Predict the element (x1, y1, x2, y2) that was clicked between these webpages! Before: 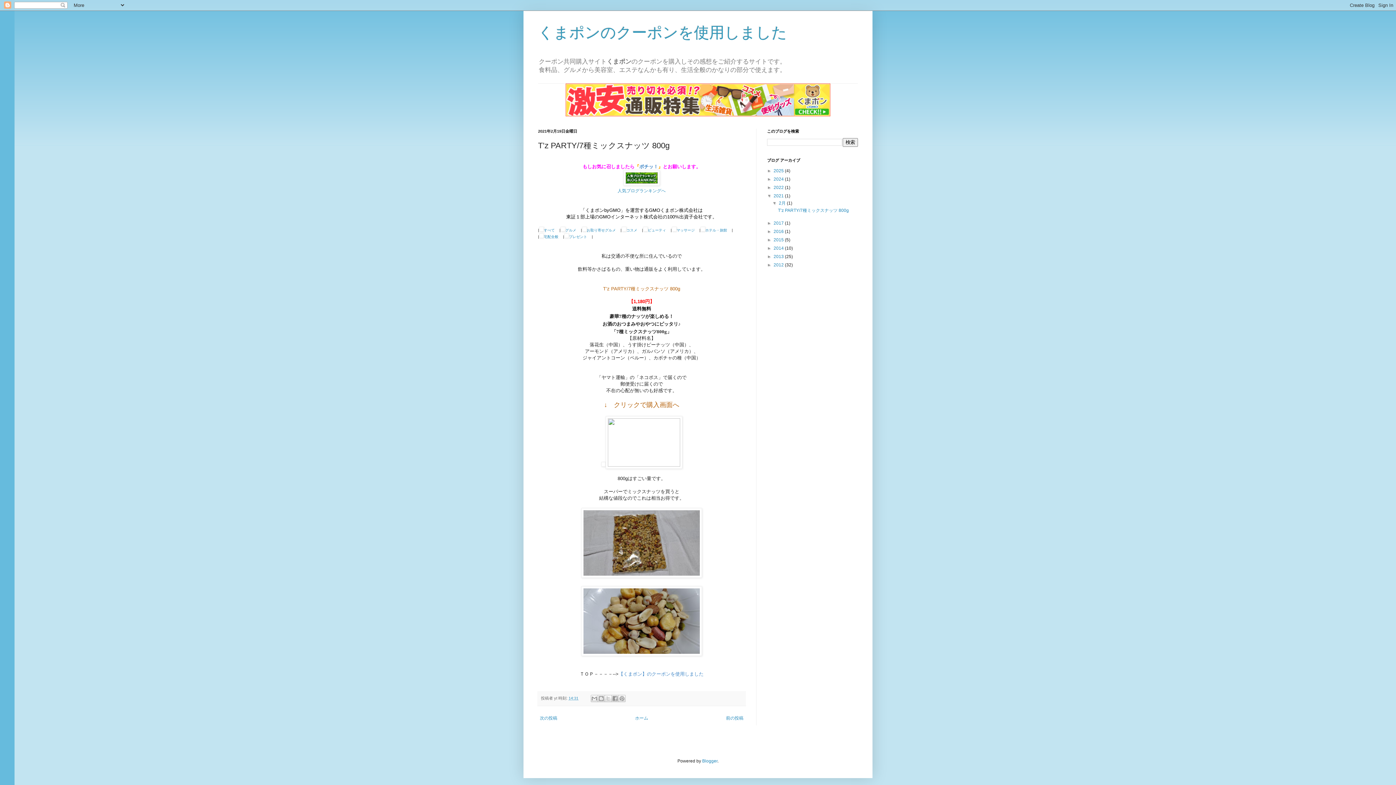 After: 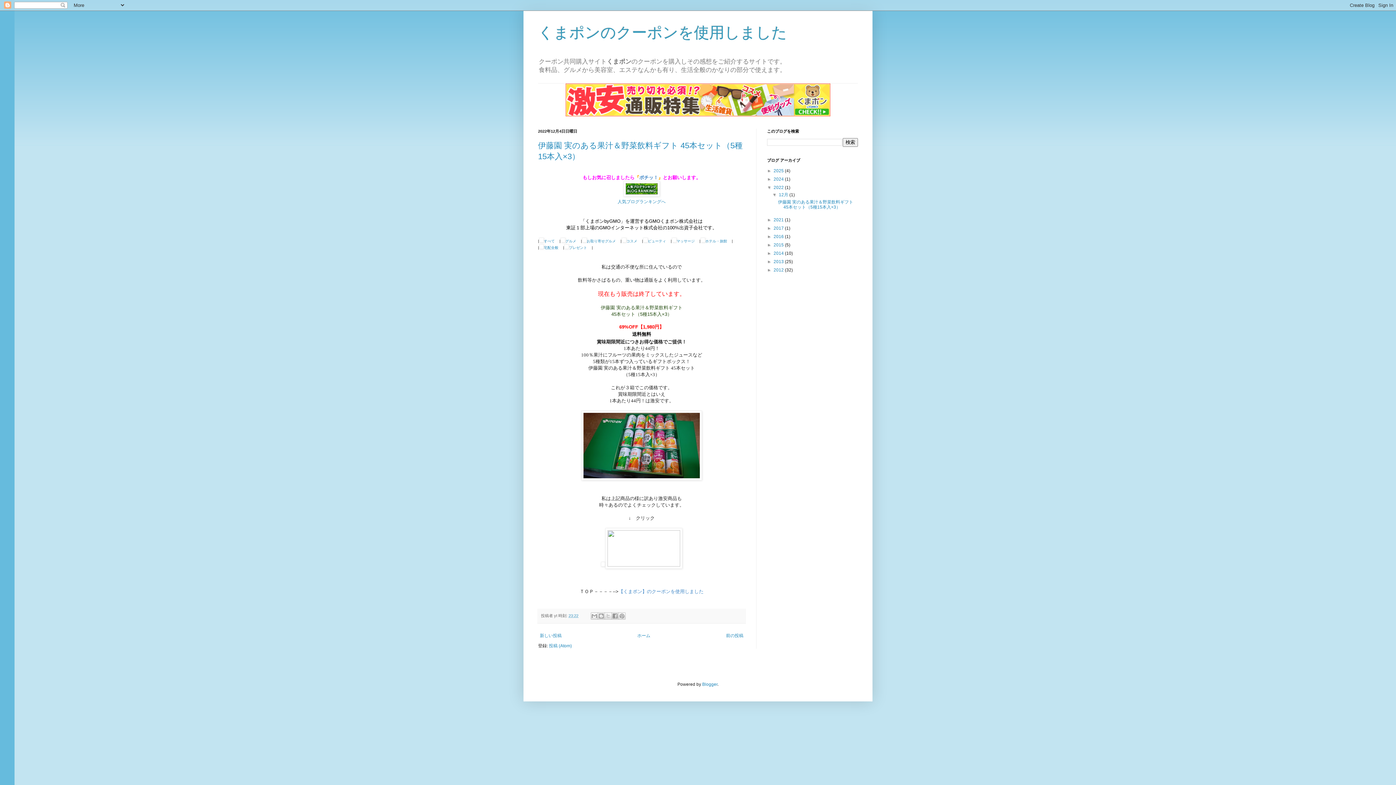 Action: label: 2022  bbox: (773, 185, 785, 190)